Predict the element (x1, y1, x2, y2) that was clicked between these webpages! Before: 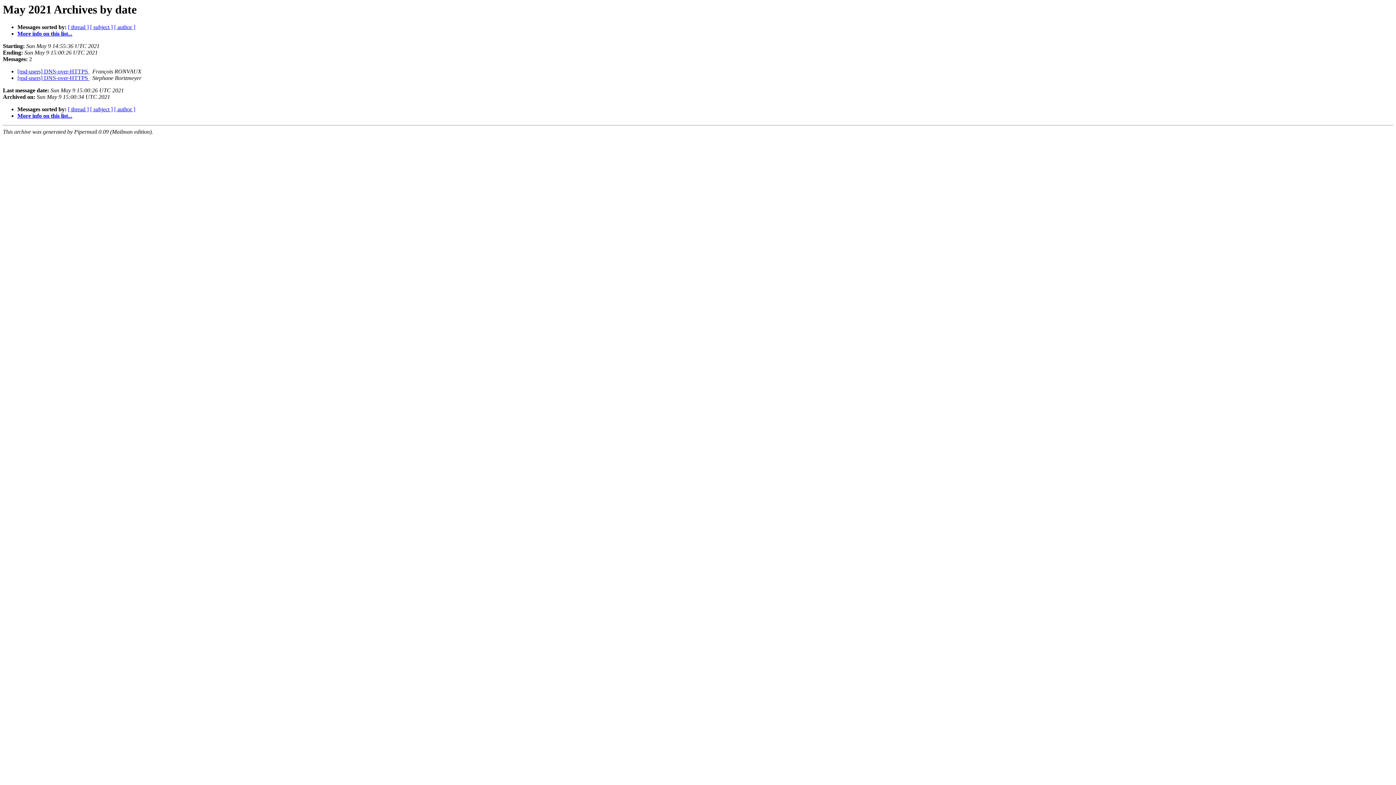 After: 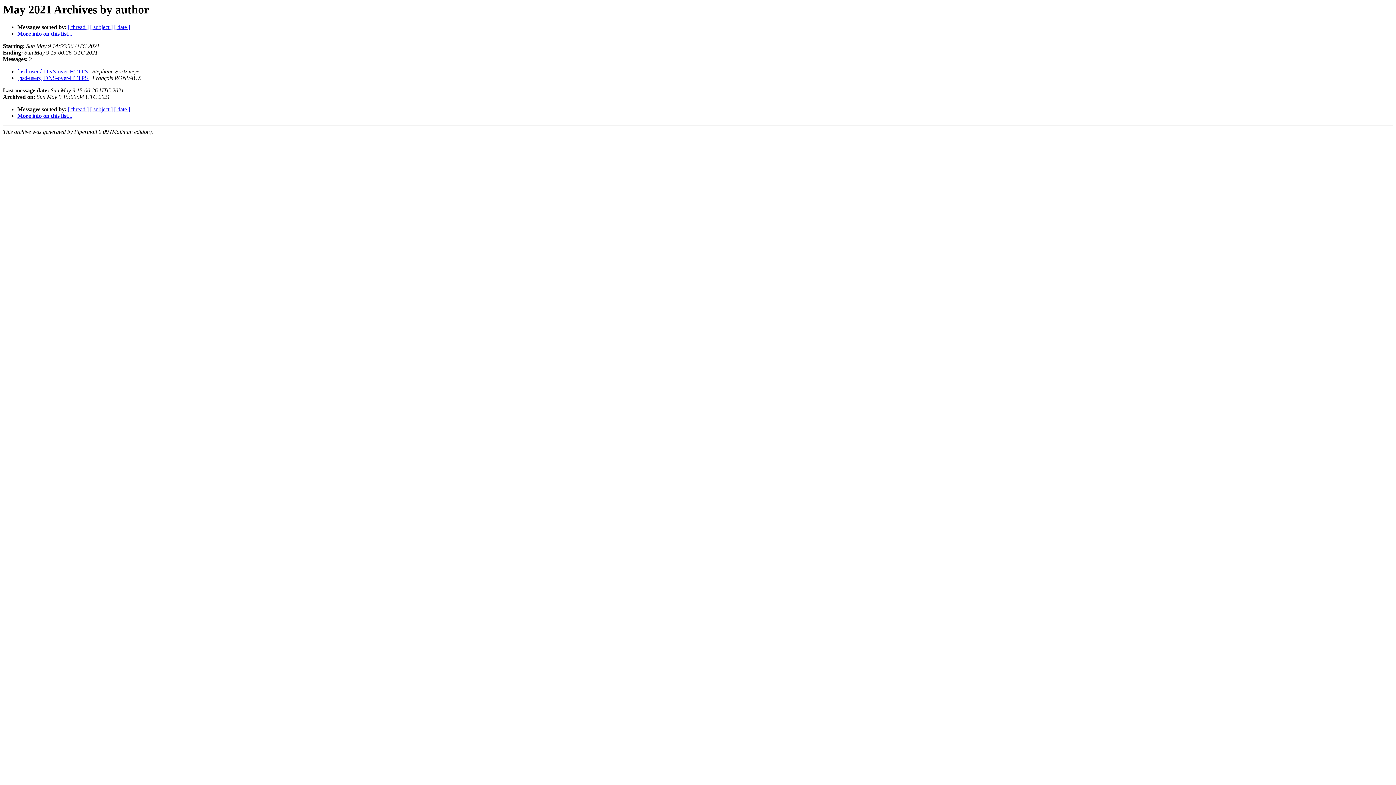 Action: bbox: (114, 24, 135, 30) label: [ author ]